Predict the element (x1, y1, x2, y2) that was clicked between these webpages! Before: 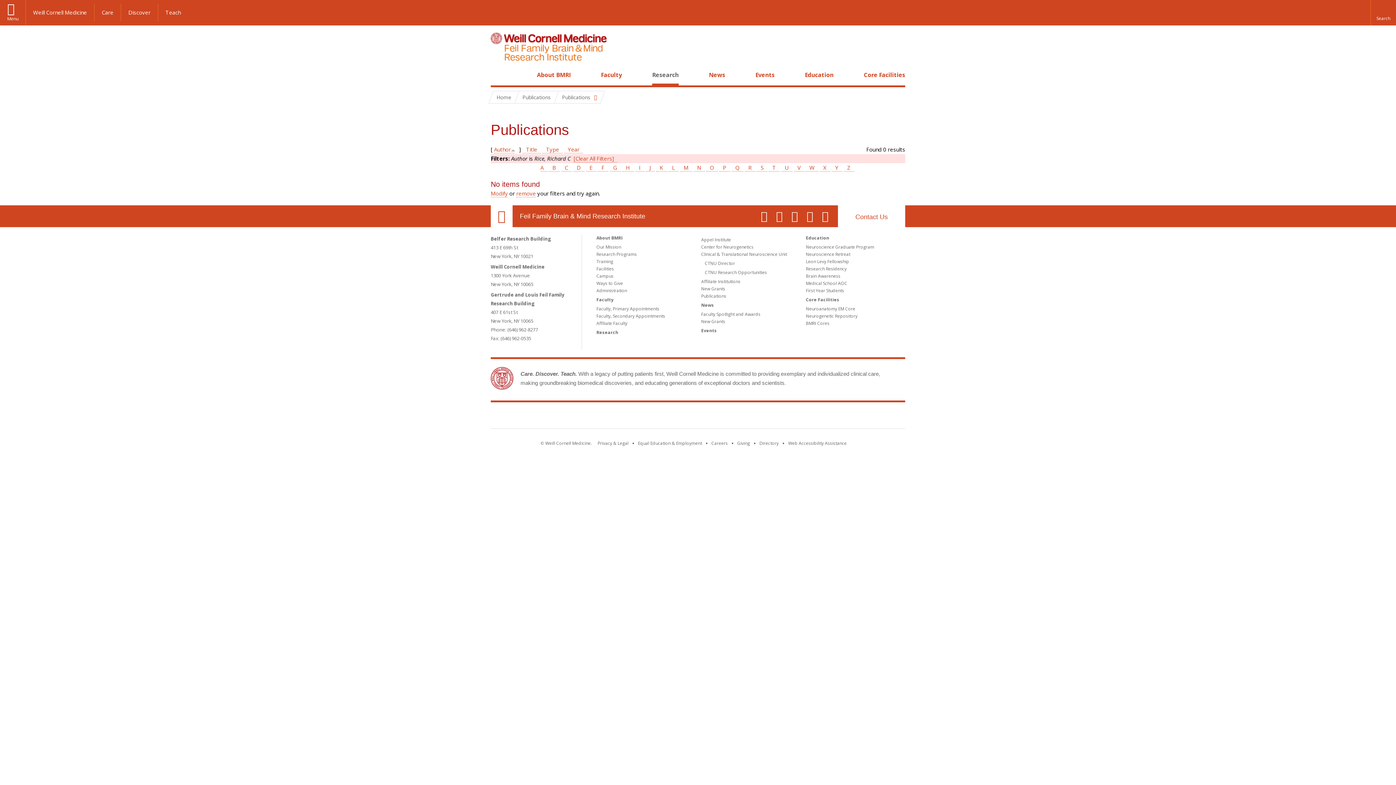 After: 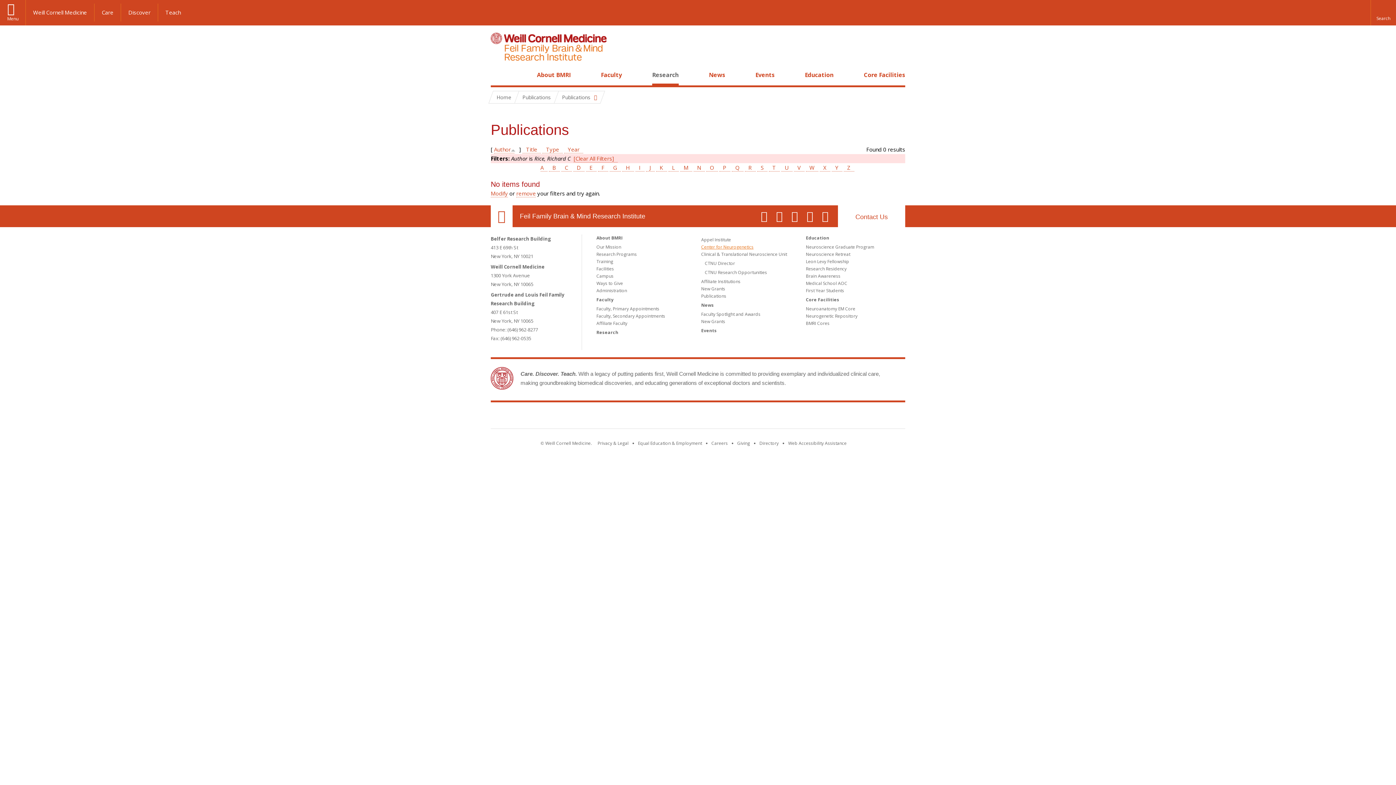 Action: bbox: (701, 244, 753, 250) label: Center for Neurogenetics